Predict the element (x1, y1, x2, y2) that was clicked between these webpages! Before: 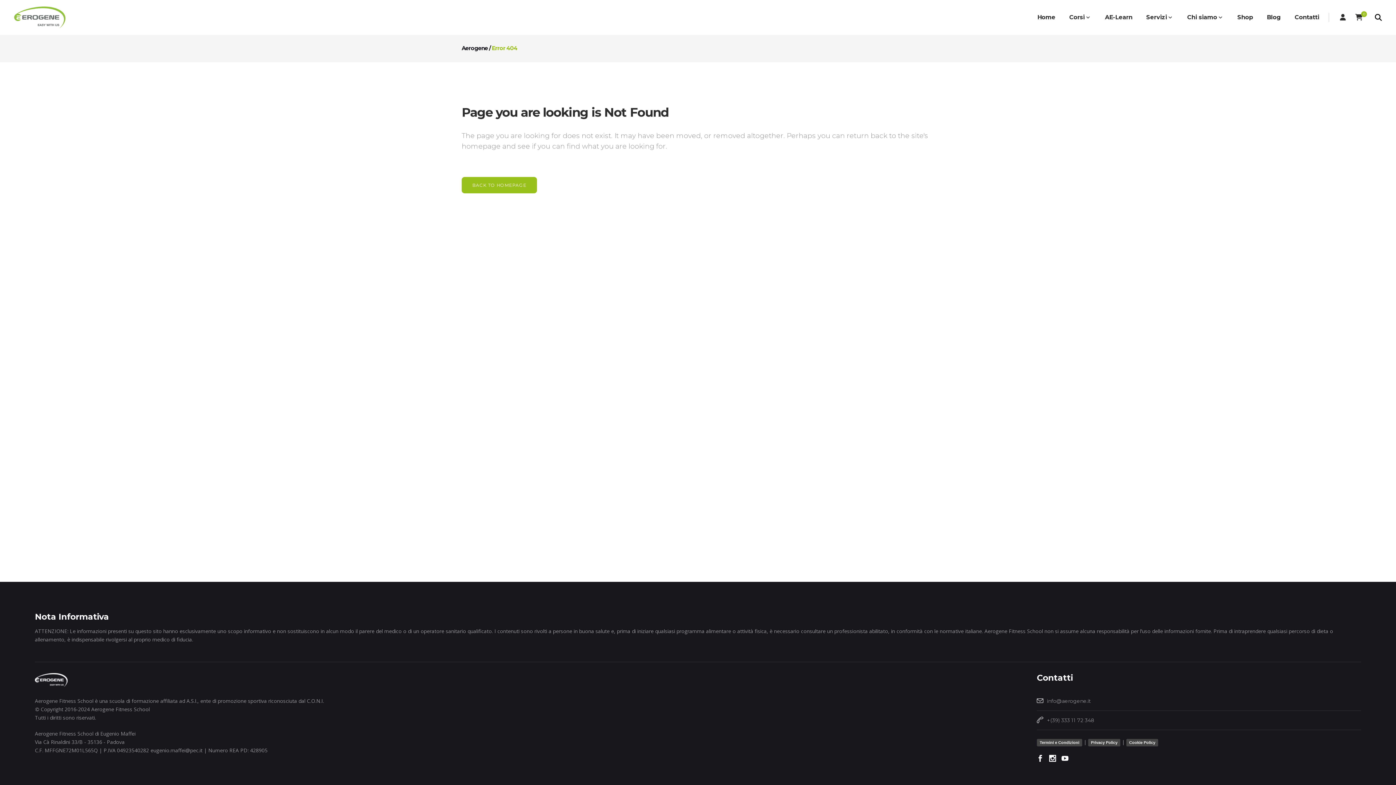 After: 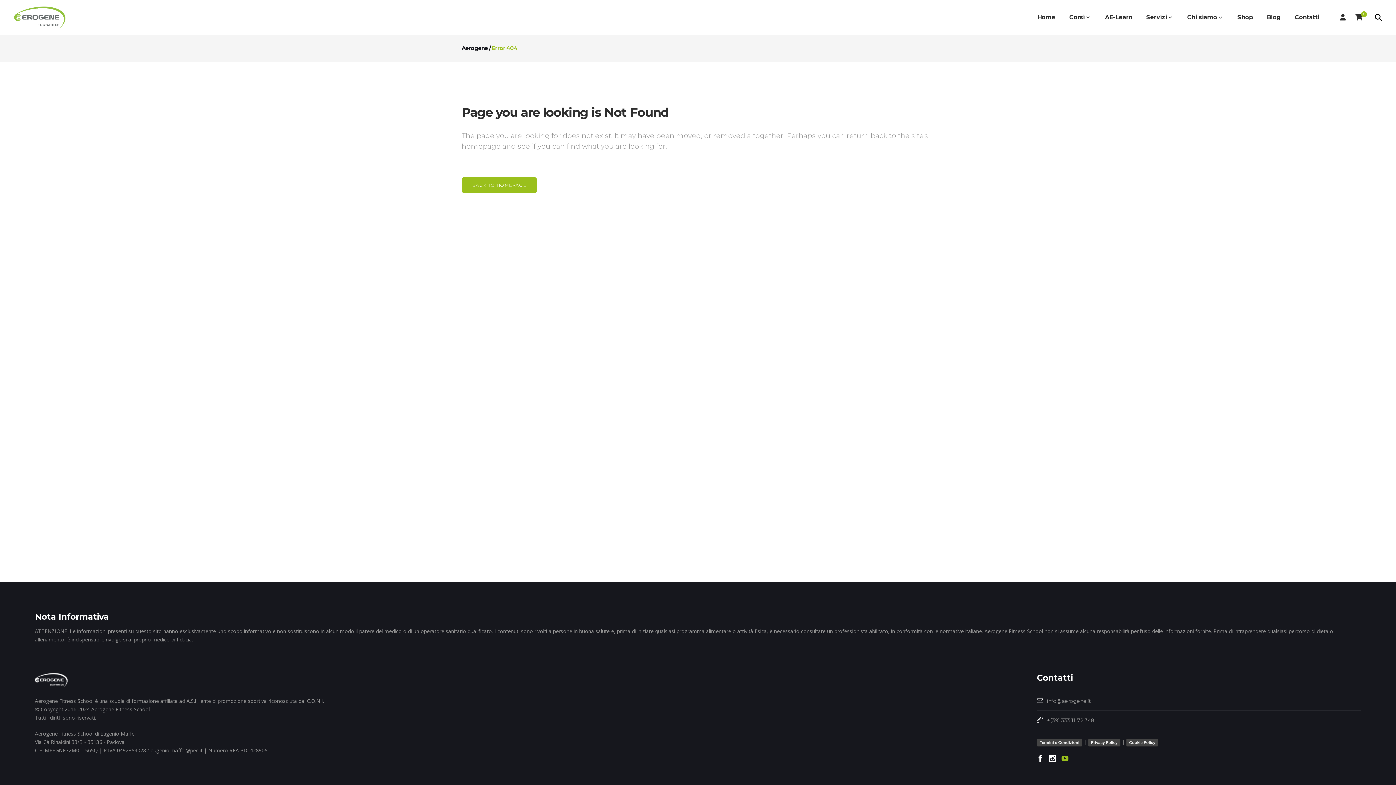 Action: bbox: (1061, 754, 1068, 763)